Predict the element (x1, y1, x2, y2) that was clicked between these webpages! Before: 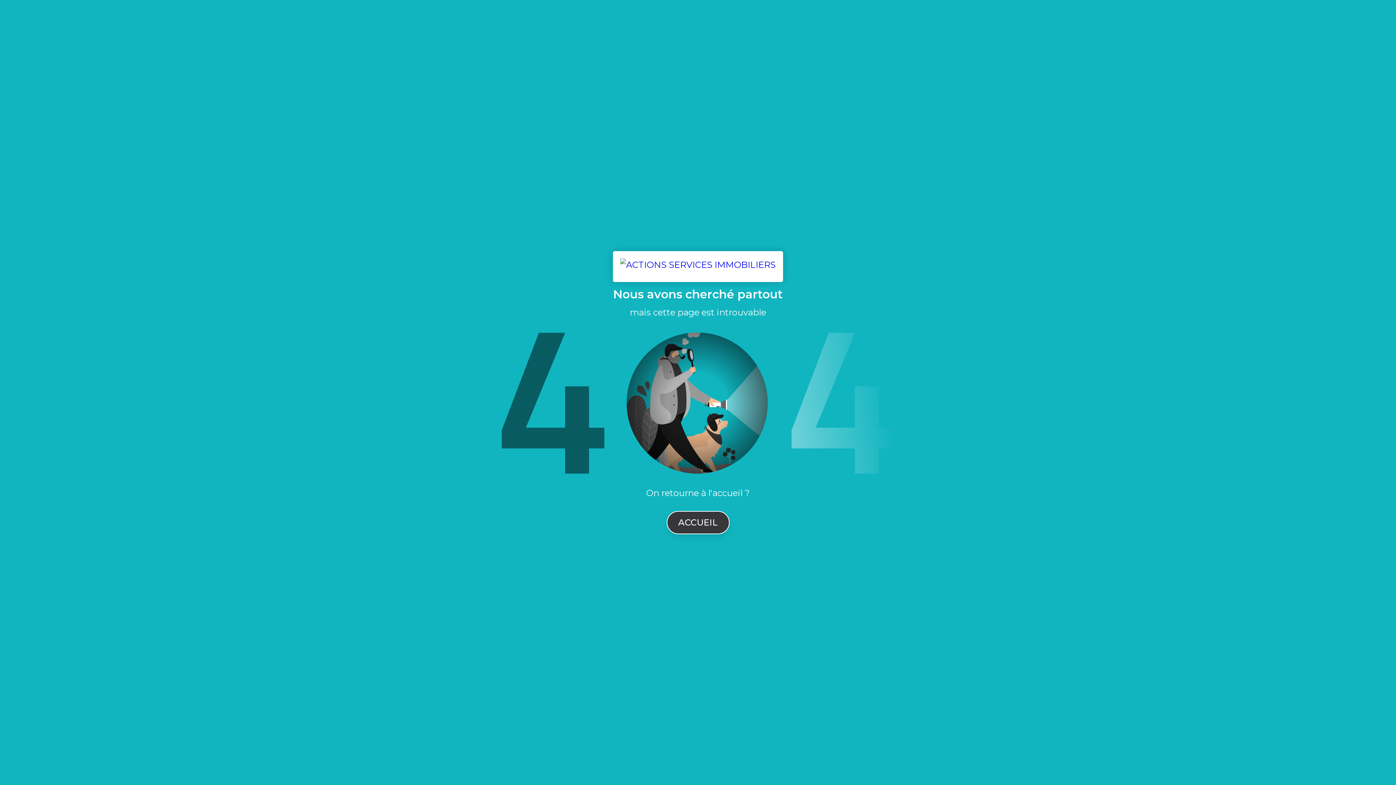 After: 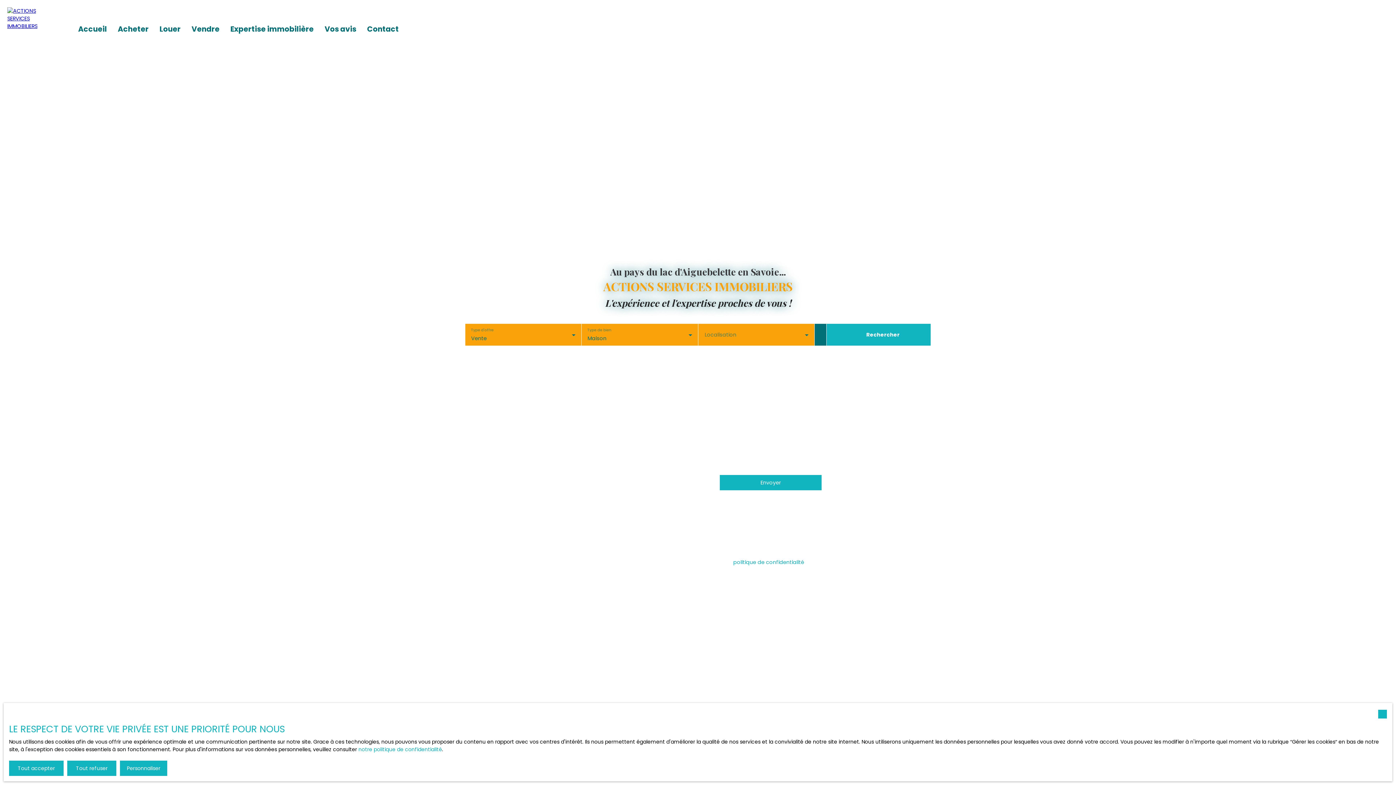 Action: label: ACCUEIL bbox: (666, 511, 729, 534)